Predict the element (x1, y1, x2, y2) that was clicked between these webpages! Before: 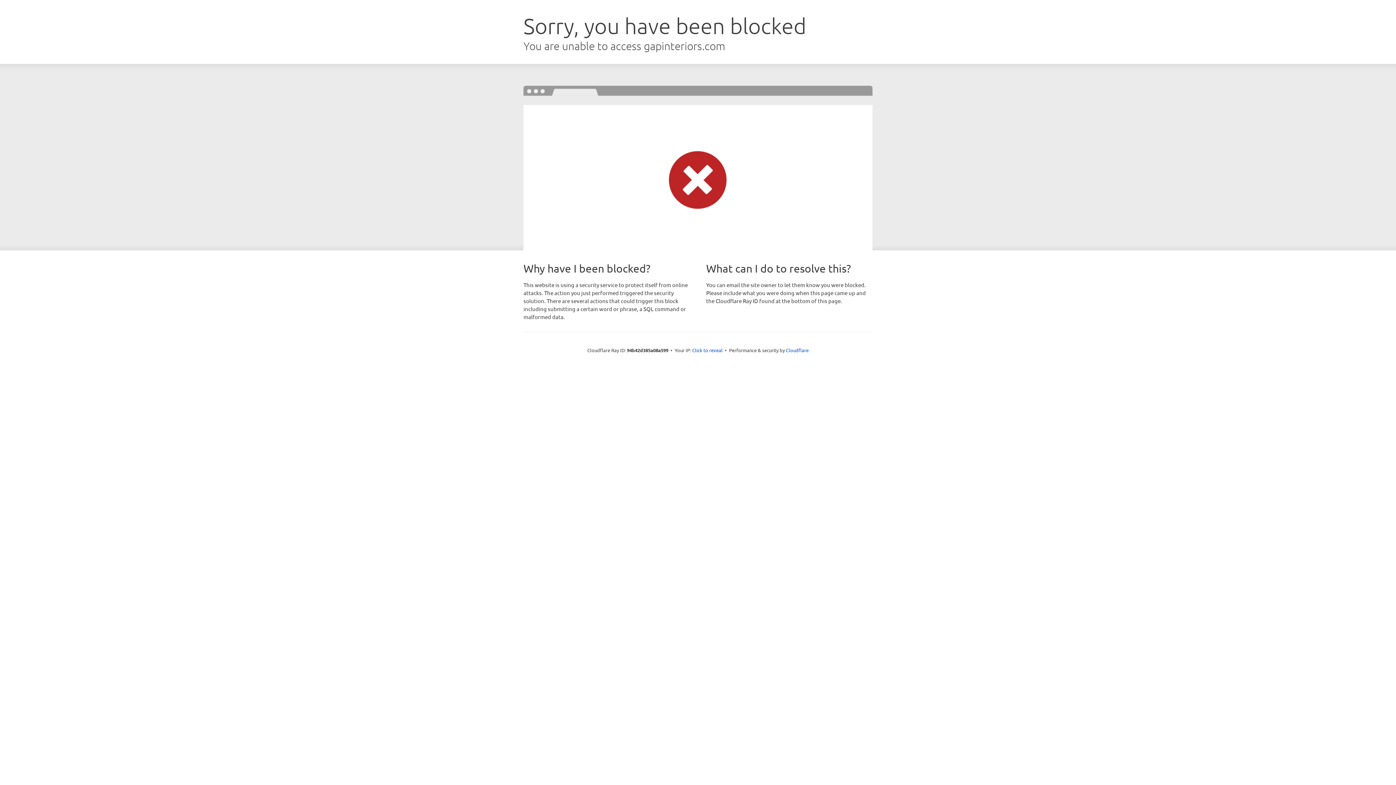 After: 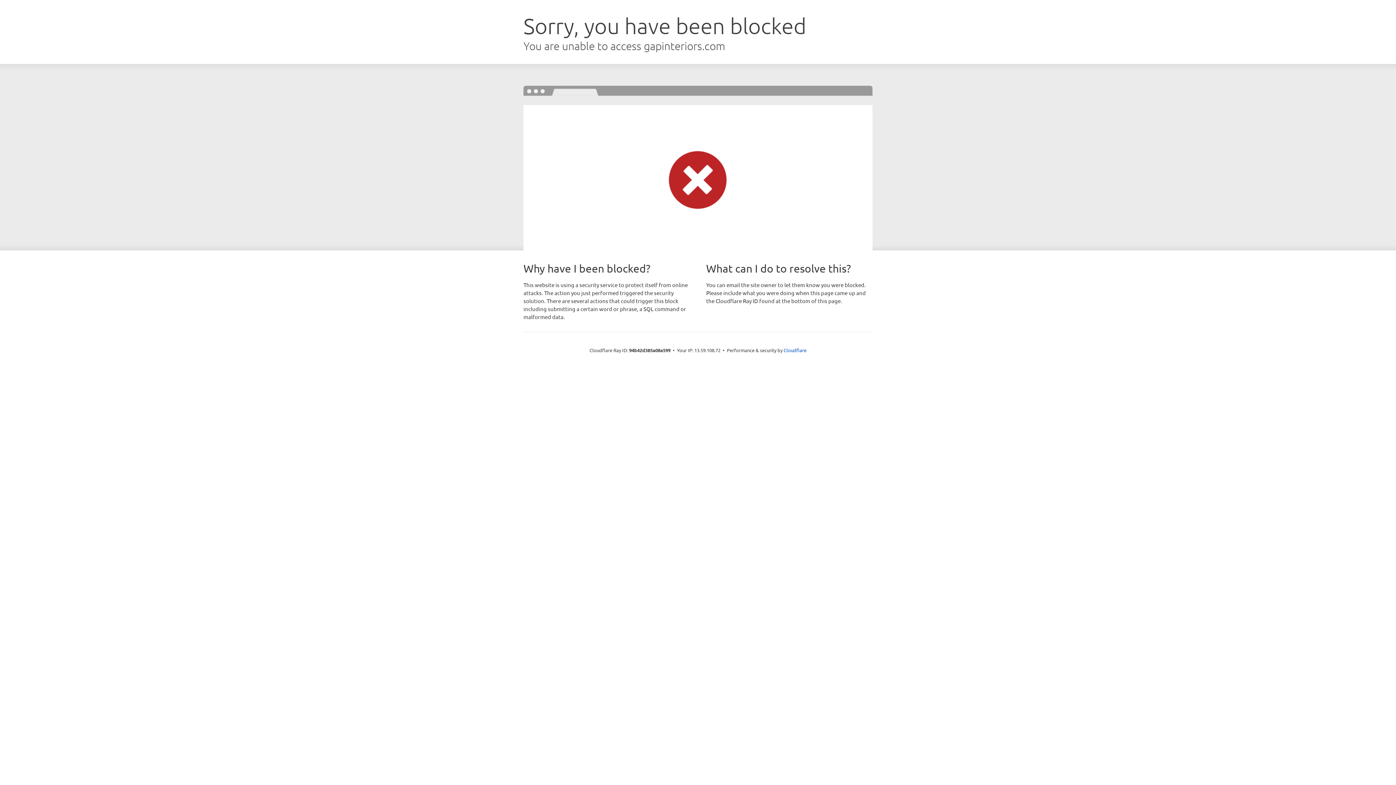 Action: bbox: (692, 346, 722, 353) label: Click to reveal